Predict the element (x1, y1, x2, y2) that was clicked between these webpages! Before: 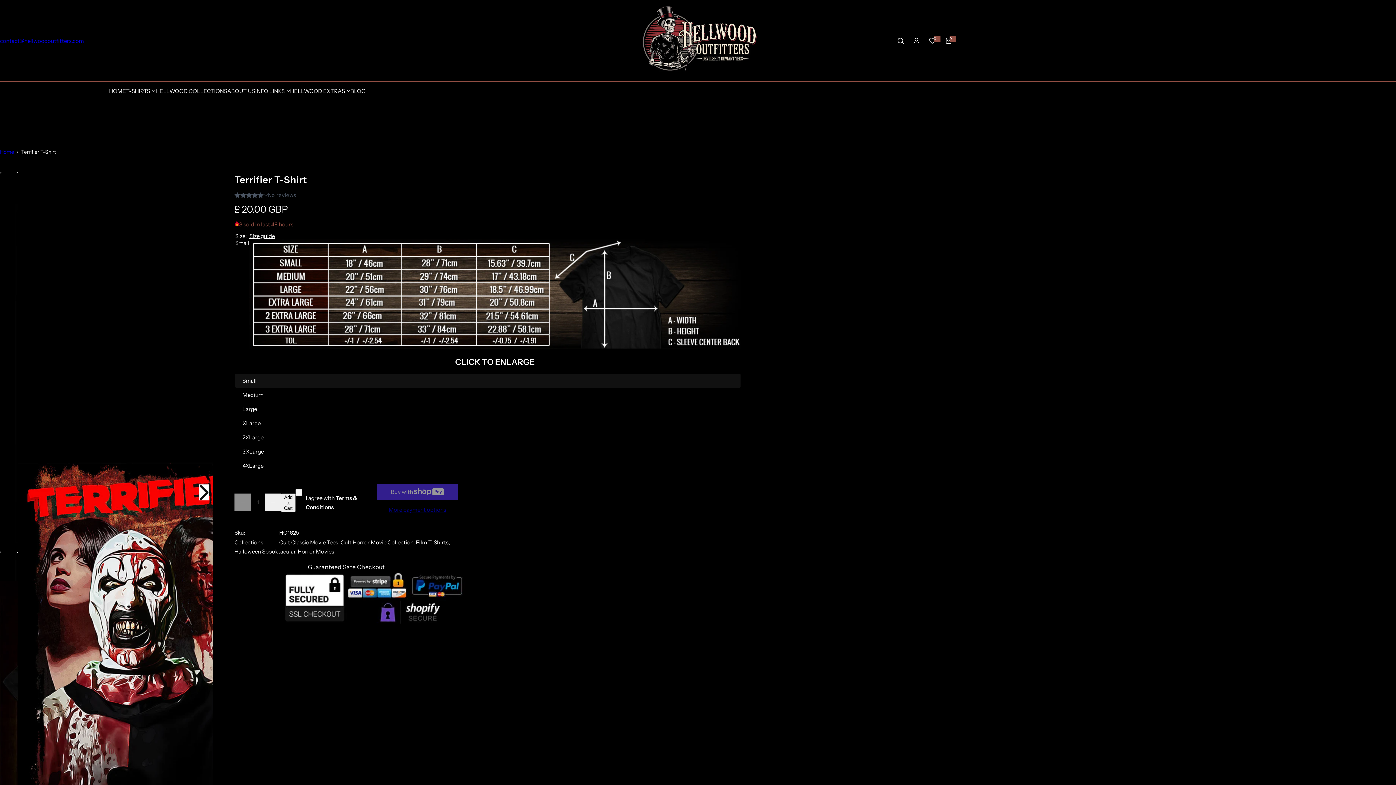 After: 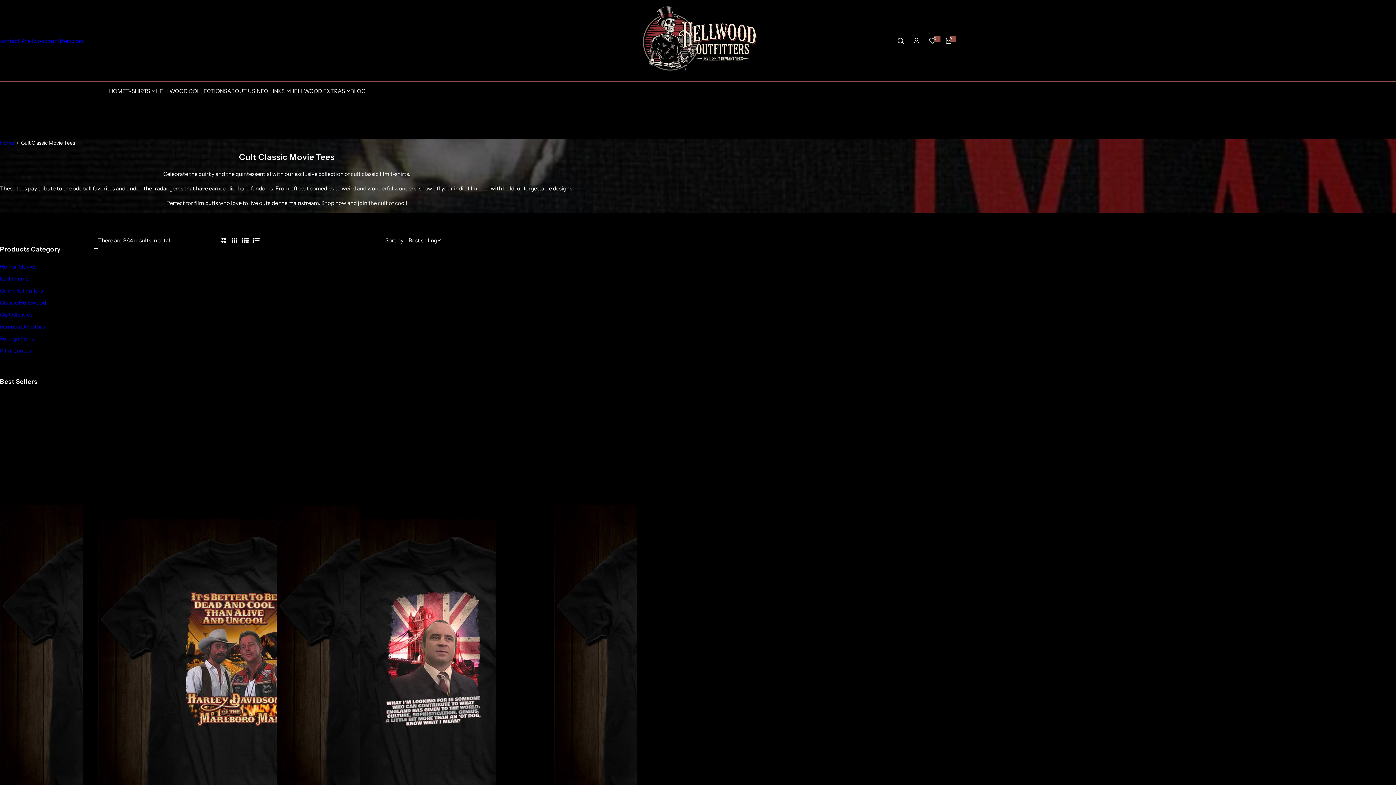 Action: bbox: (279, 539, 340, 546) label: Cult Classic Movie Tees